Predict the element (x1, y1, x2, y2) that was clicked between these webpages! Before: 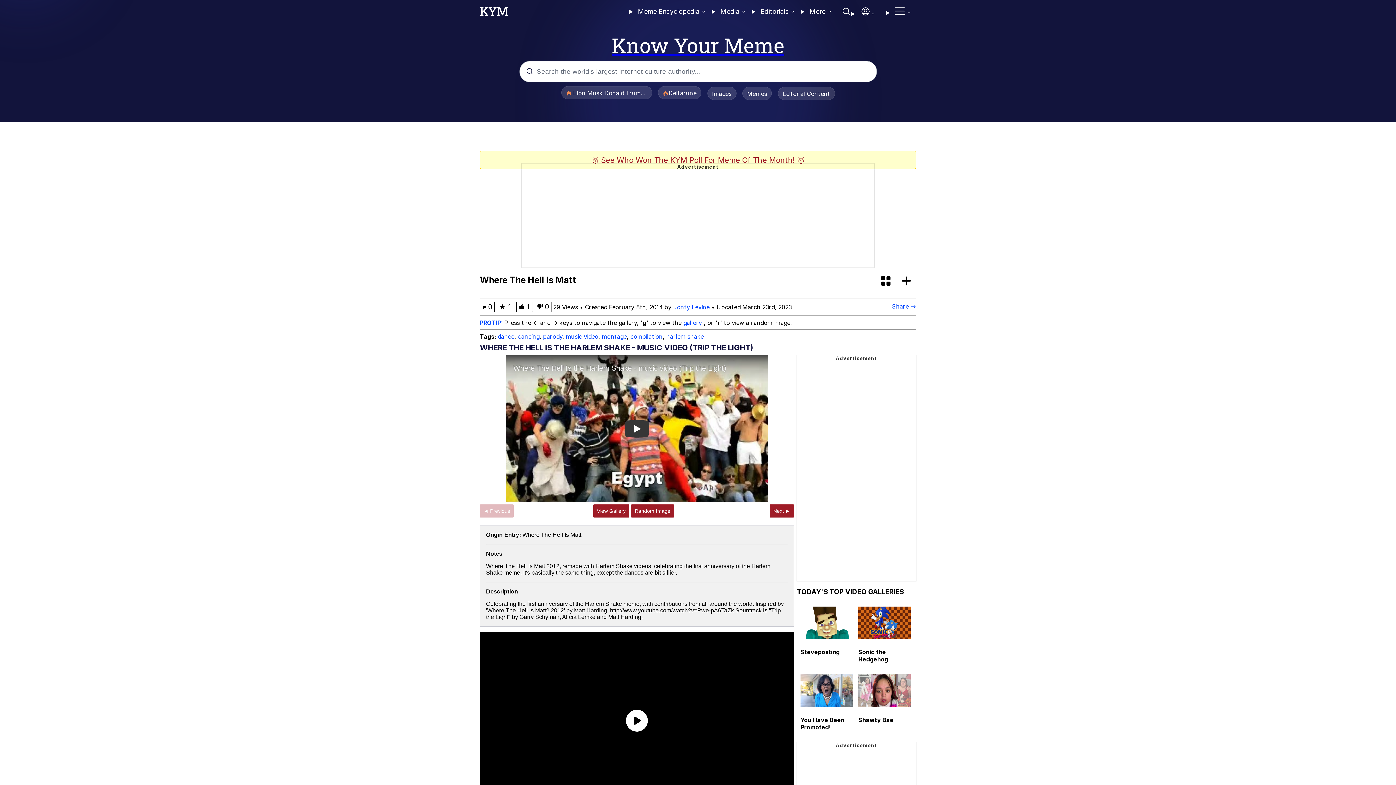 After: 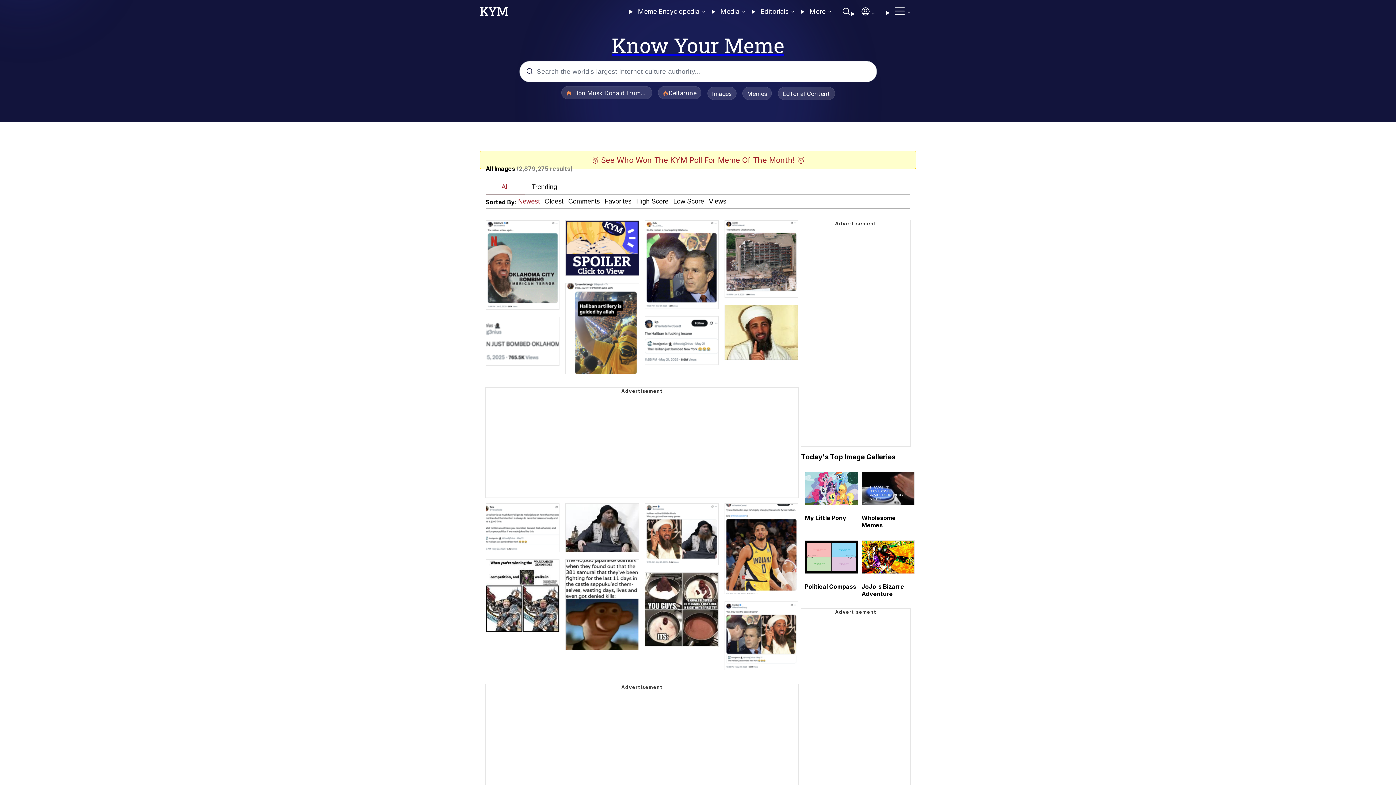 Action: bbox: (707, 86, 736, 100) label: Images